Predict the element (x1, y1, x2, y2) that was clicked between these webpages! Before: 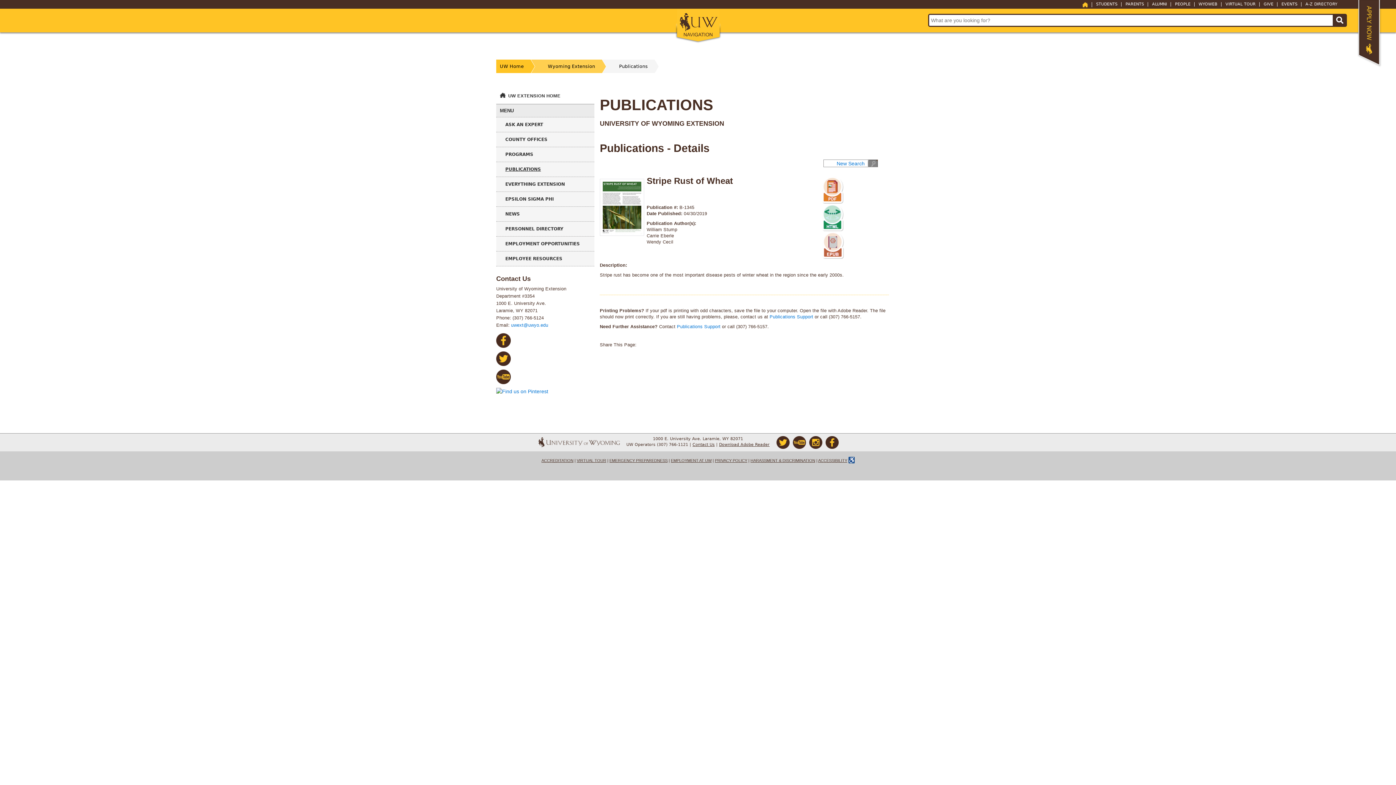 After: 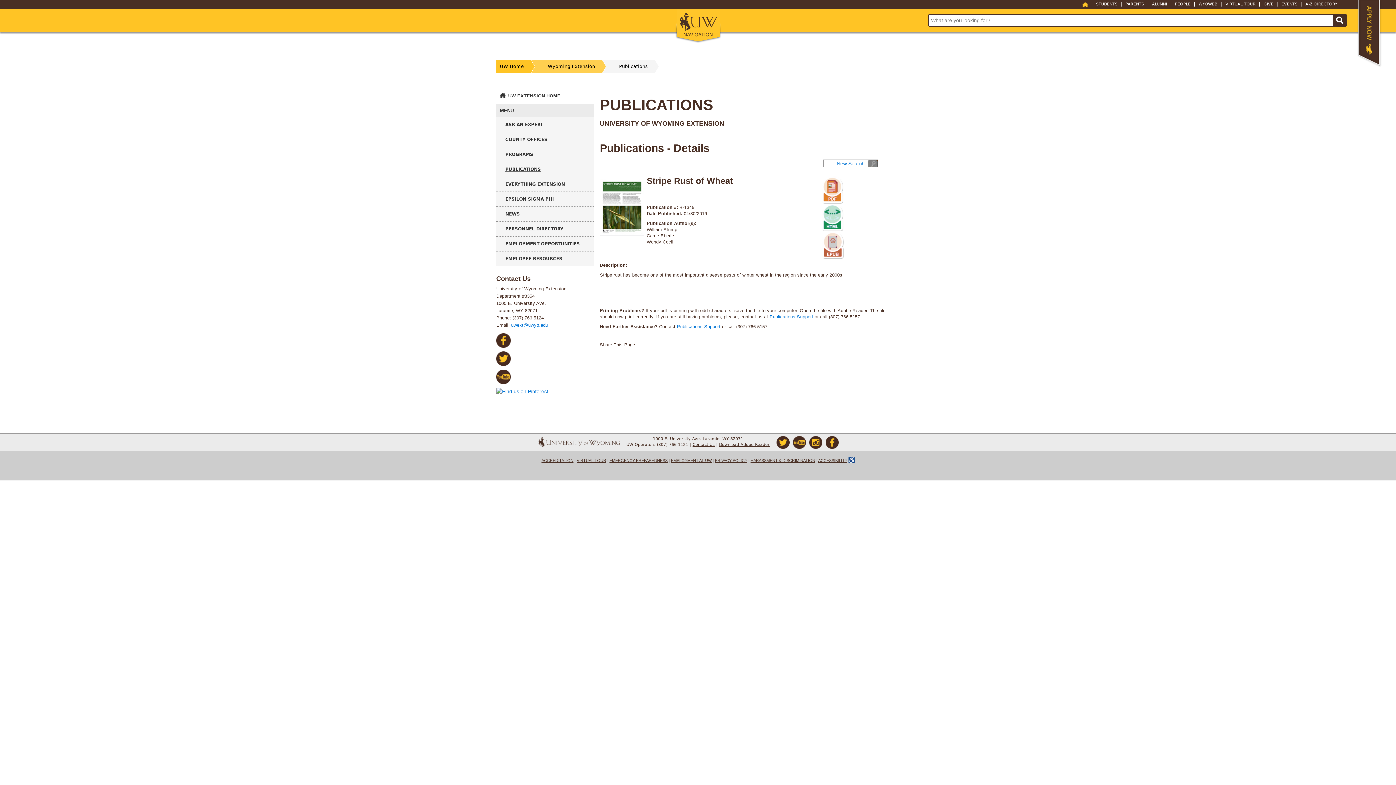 Action: bbox: (496, 386, 548, 392)